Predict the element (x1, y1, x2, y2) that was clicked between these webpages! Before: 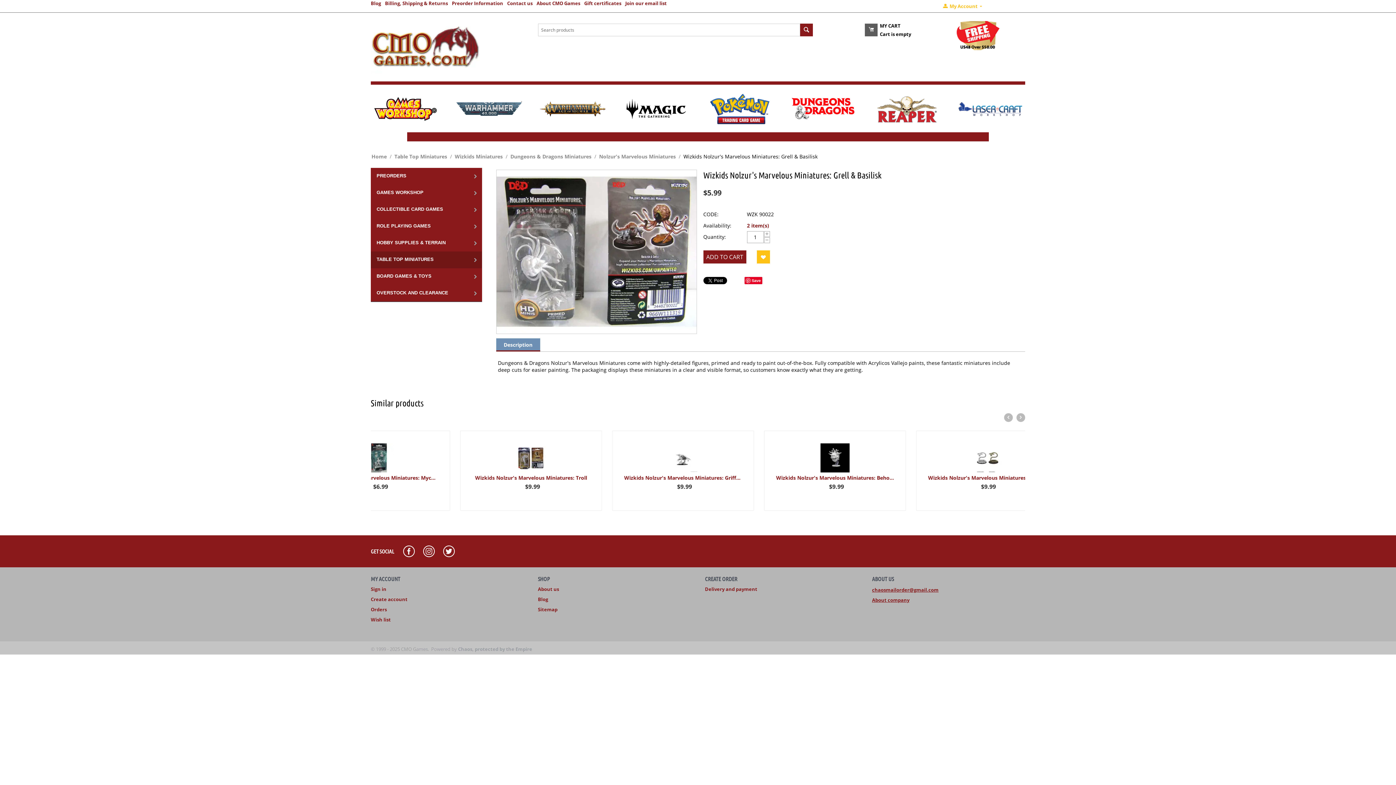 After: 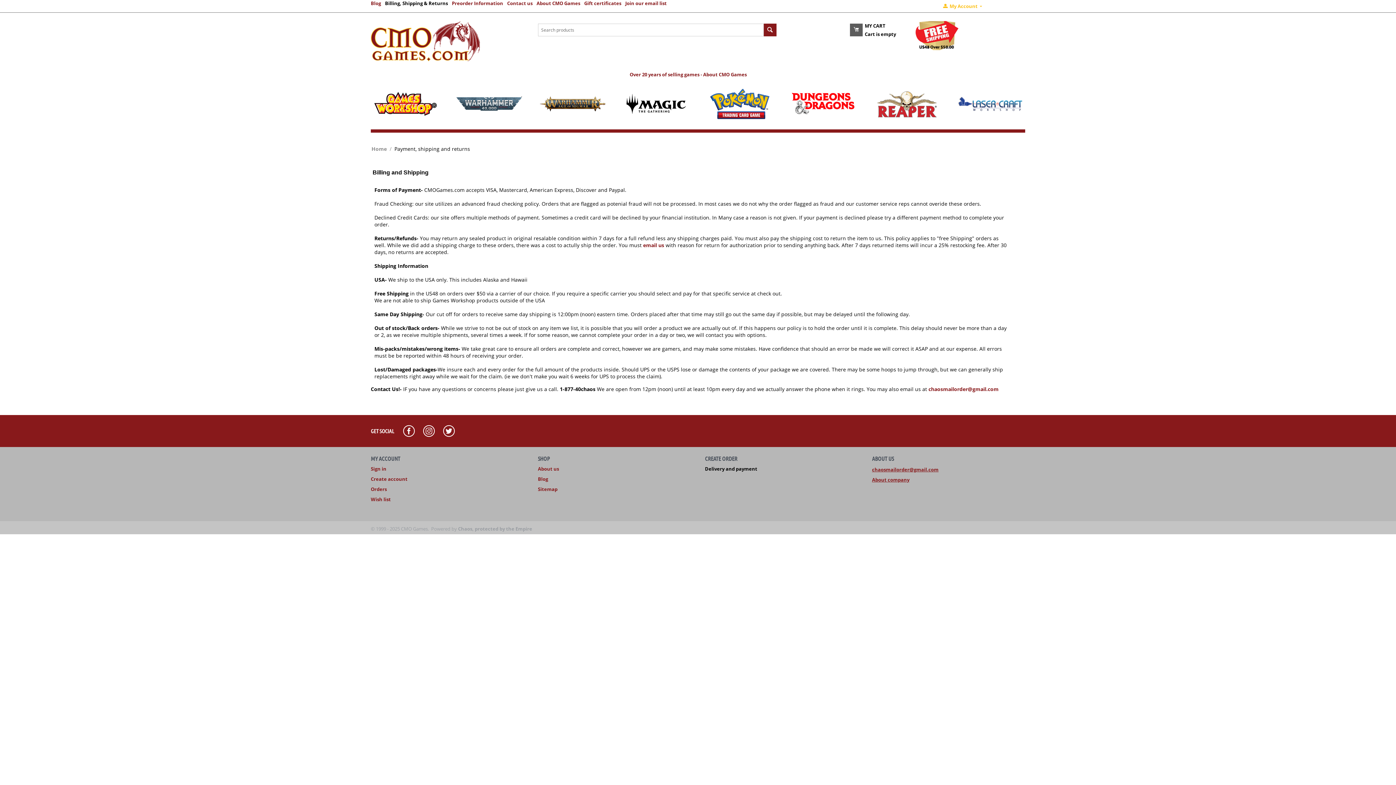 Action: bbox: (385, 0, 448, 6) label: Billing, Shipping & Returns